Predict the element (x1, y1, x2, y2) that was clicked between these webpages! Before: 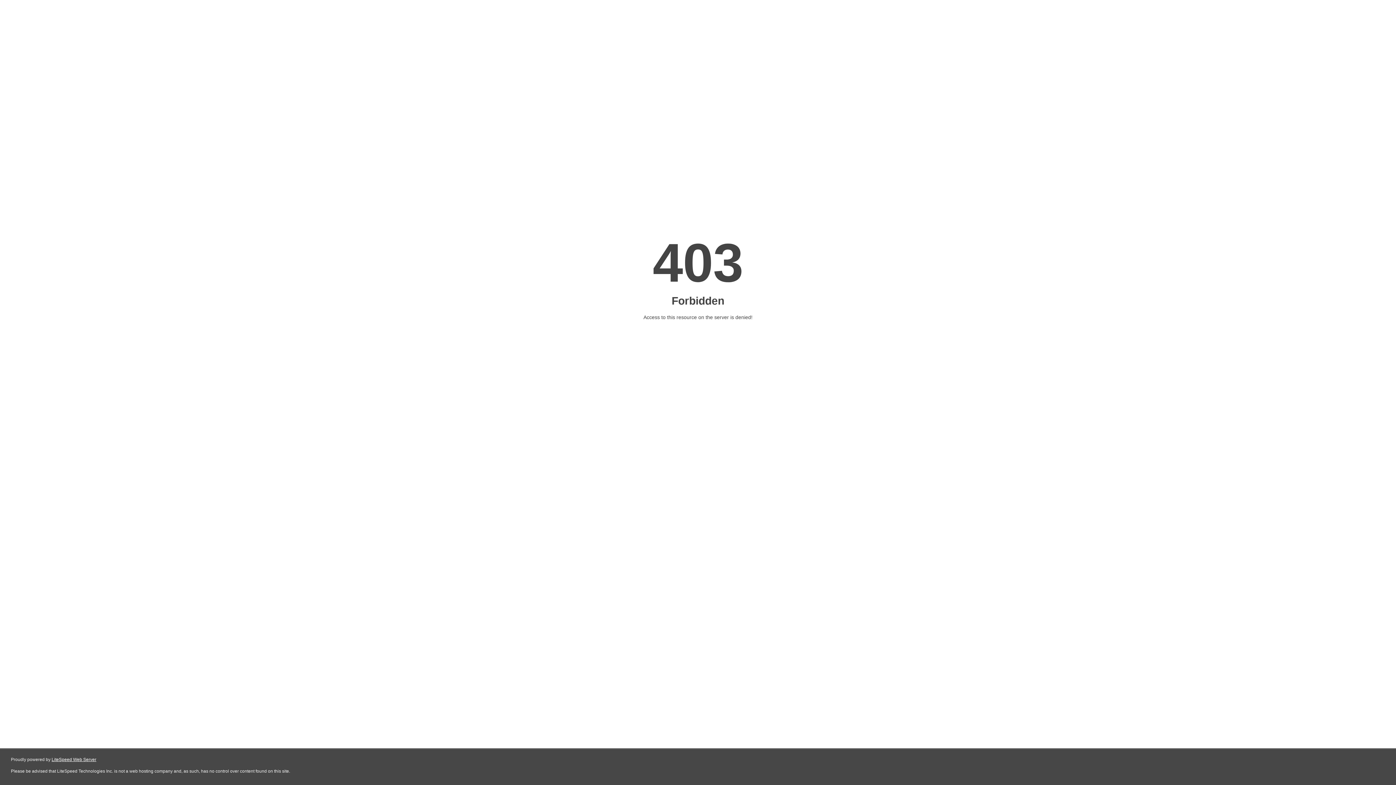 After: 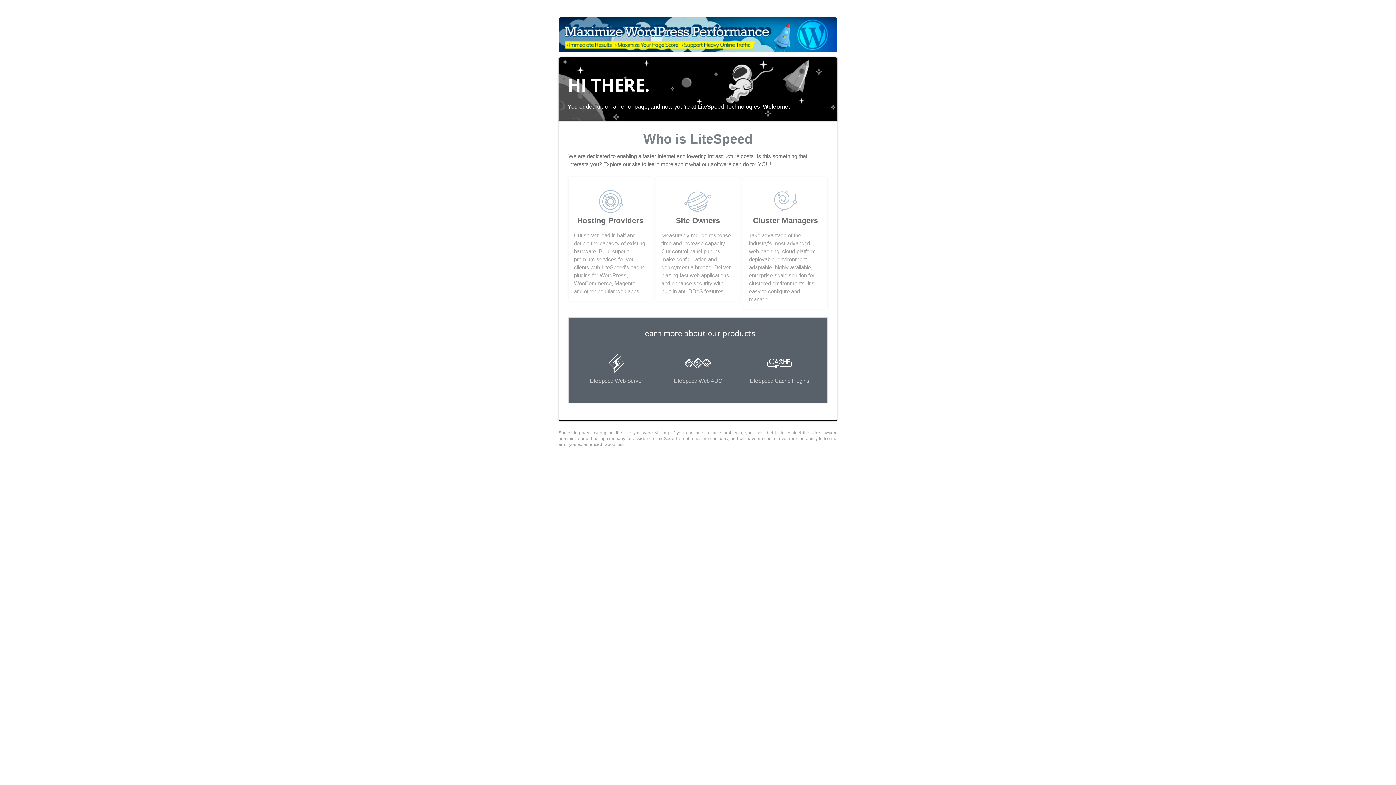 Action: bbox: (51, 757, 96, 762) label: LiteSpeed Web Server